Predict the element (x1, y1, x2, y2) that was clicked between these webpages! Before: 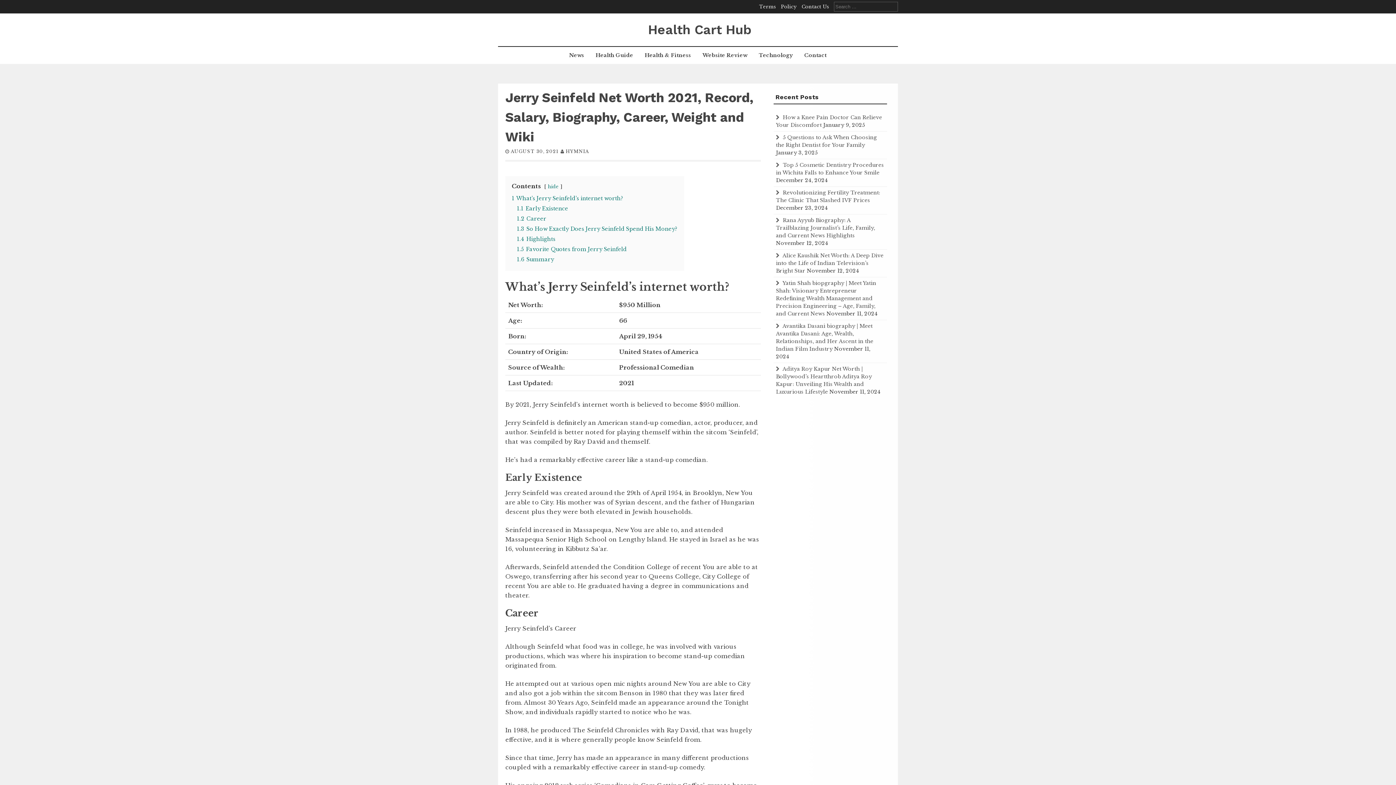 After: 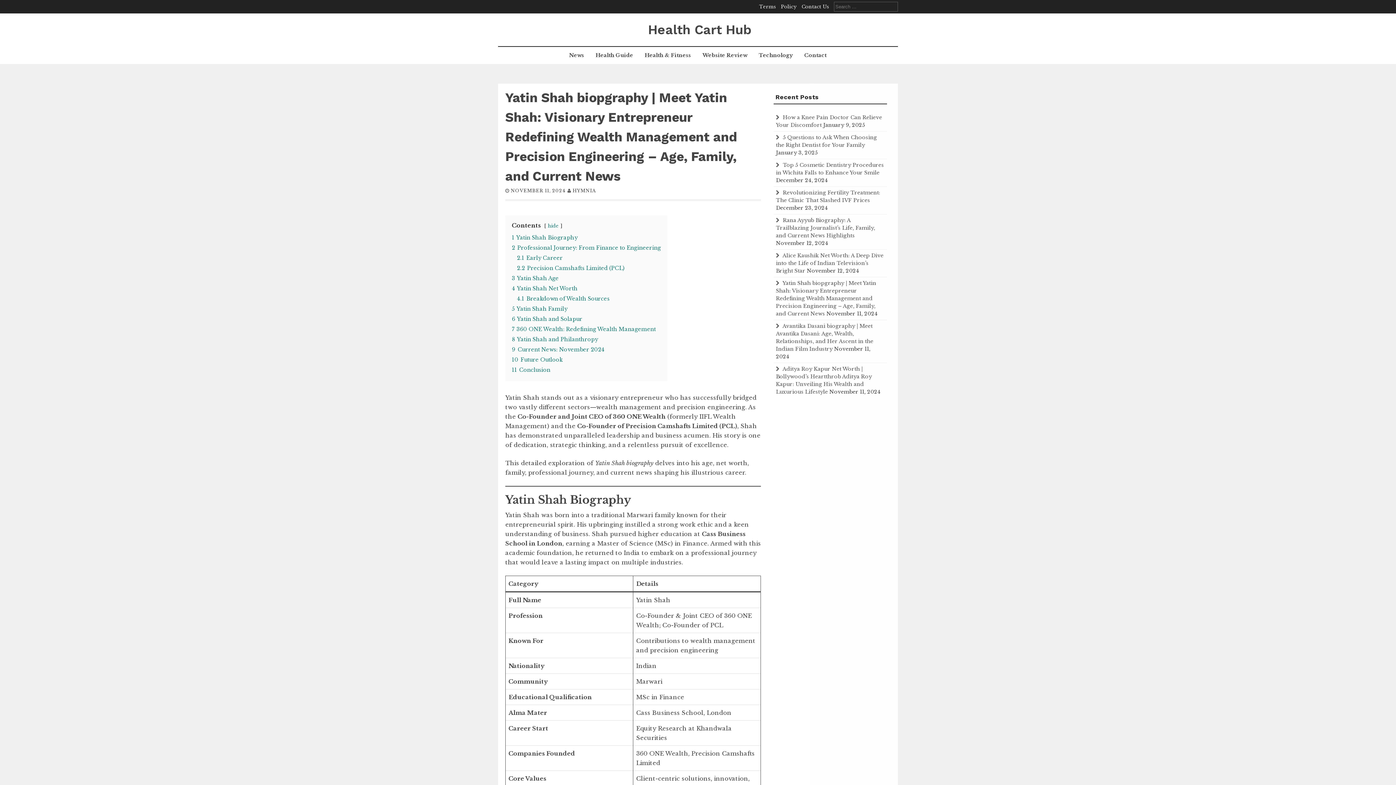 Action: bbox: (776, 280, 876, 317) label: Yatin Shah biopgraphy | Meet Yatin Shah: Visionary Entrepreneur Redefining Wealth Management and Precision Engineering – Age, Family, and Current News